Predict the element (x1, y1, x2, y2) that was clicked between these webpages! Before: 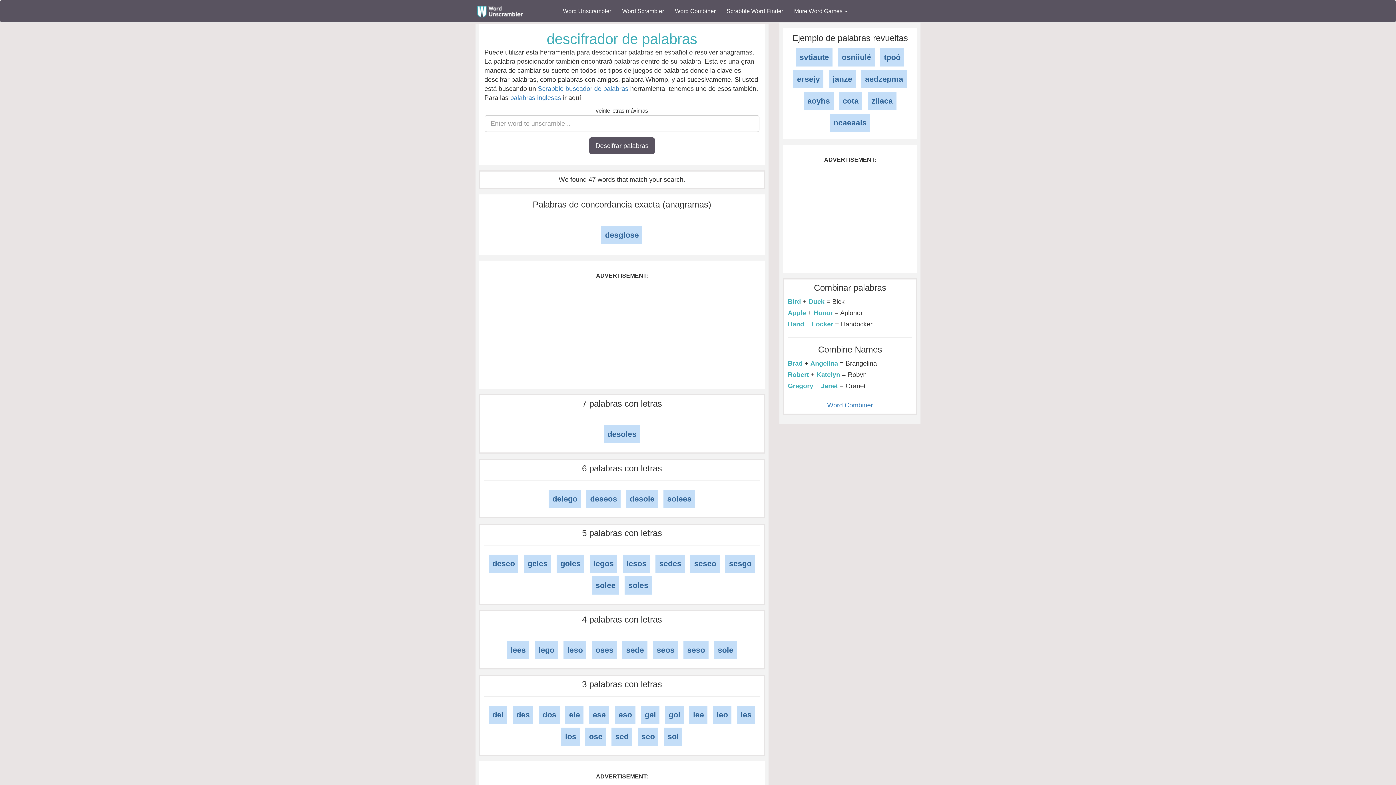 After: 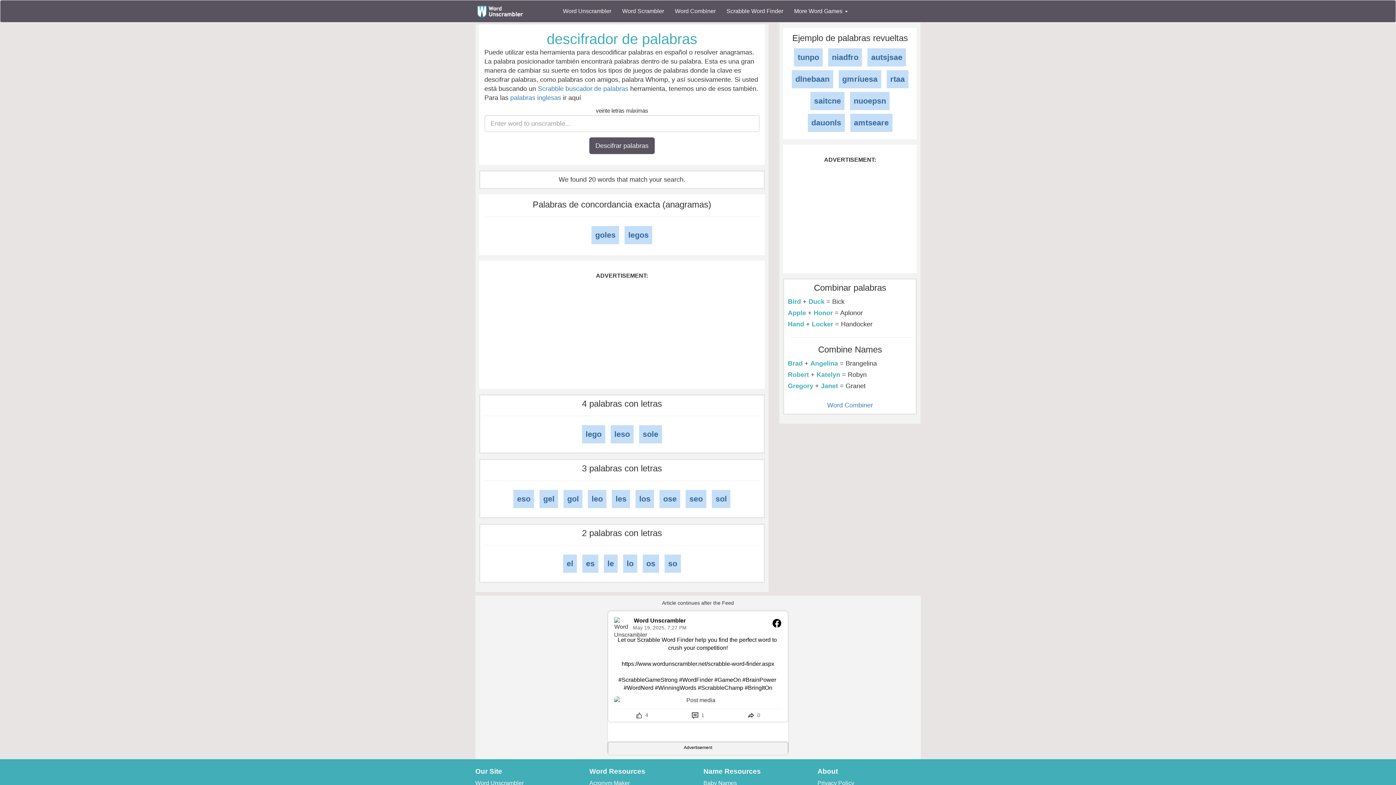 Action: bbox: (556, 554, 584, 573) label: goles